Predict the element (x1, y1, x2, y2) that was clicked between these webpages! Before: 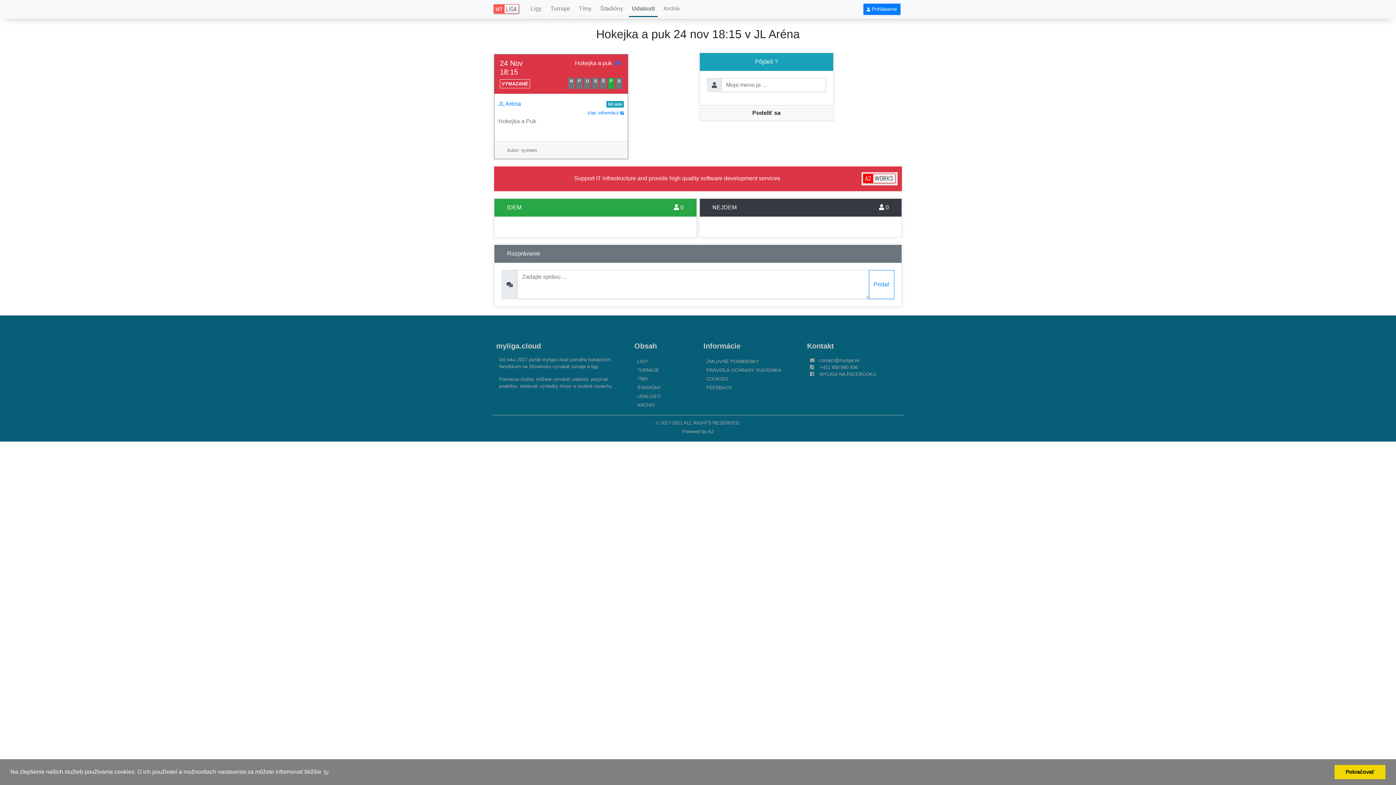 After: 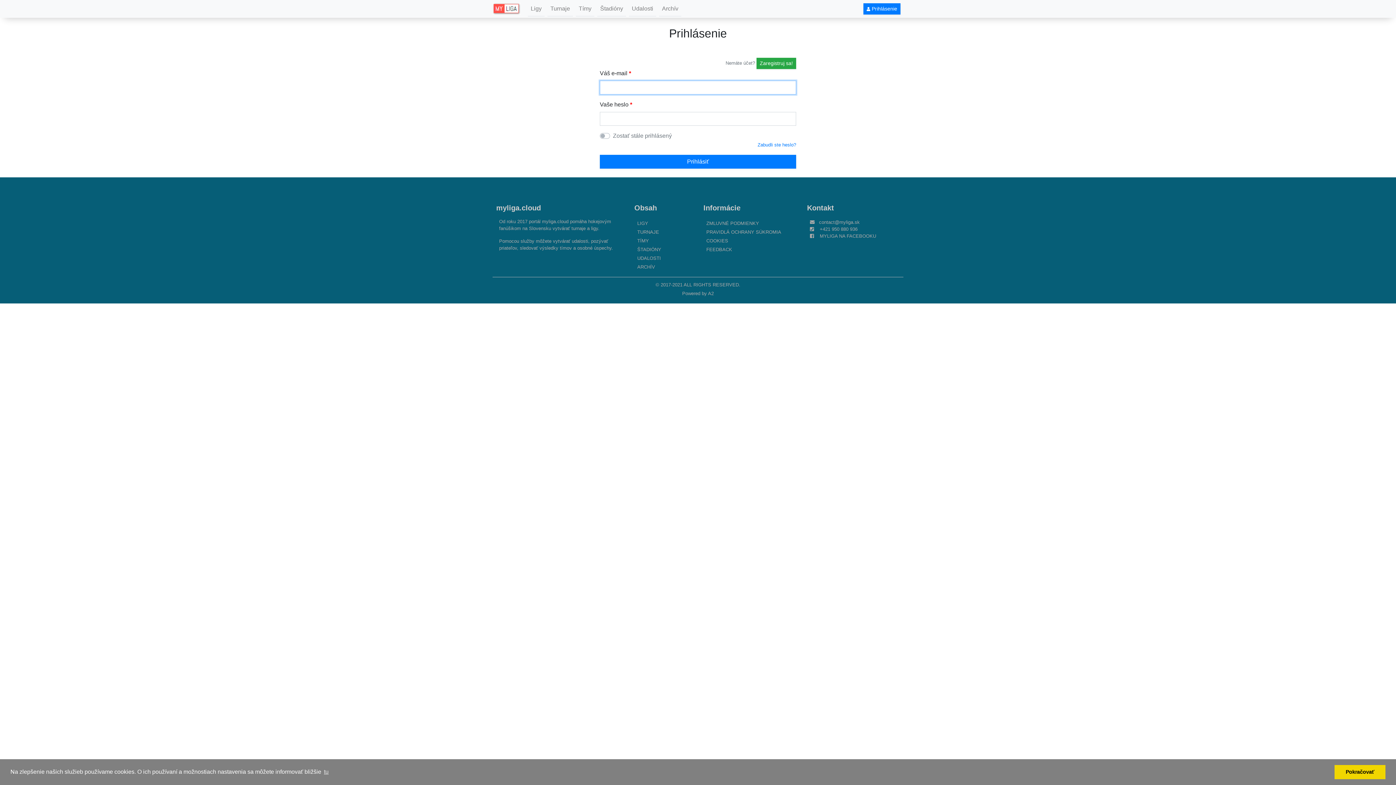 Action: bbox: (863, 3, 900, 14) label:  Prihlásenie